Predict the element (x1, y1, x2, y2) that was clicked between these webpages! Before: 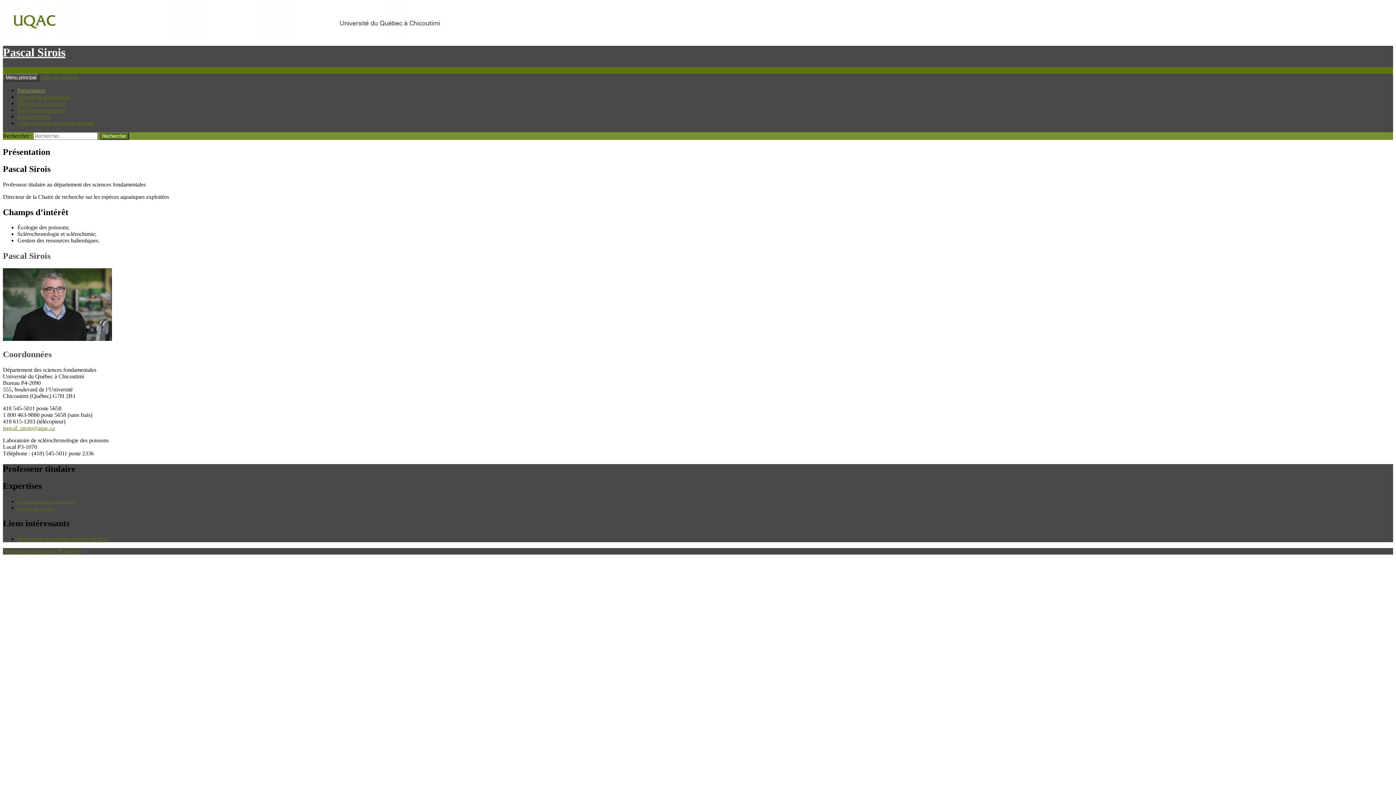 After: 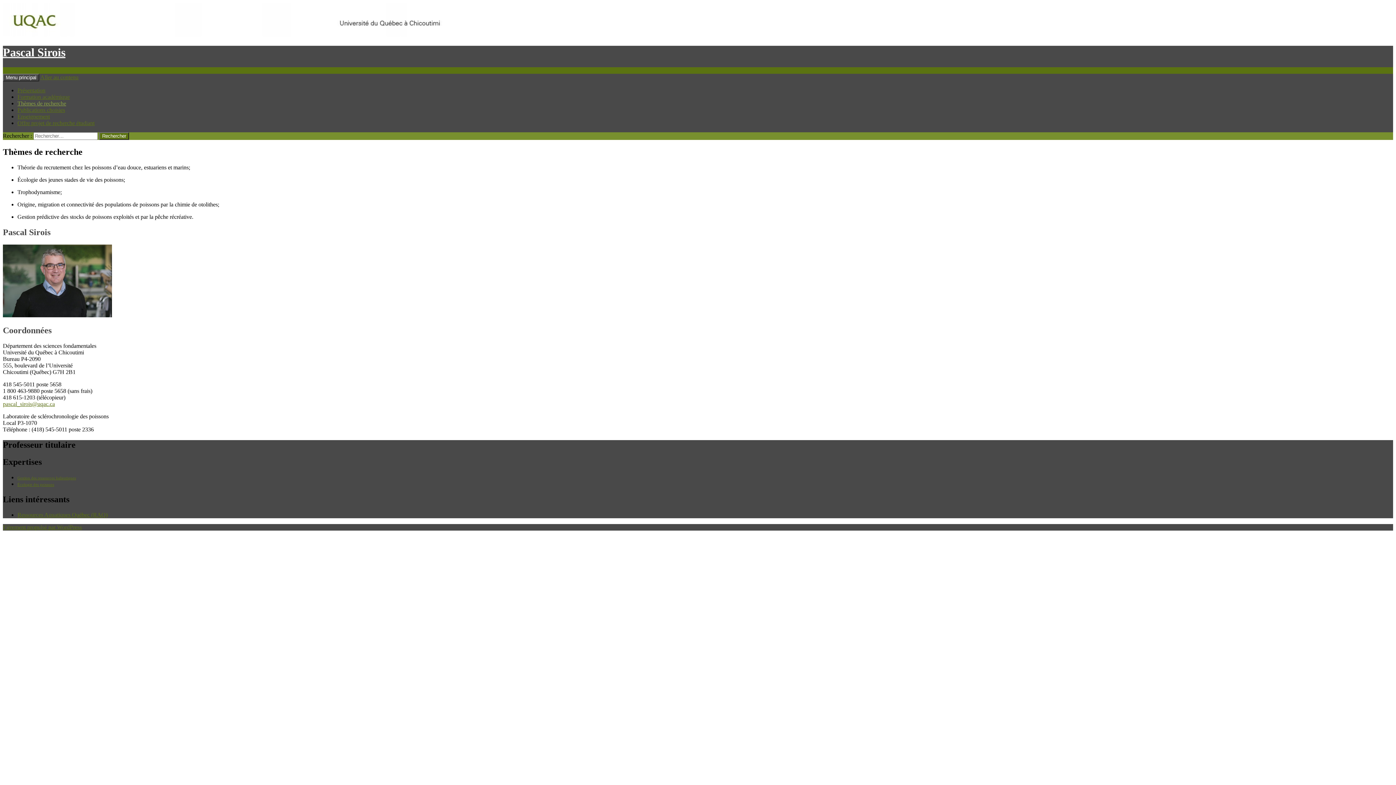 Action: label: Thèmes de recherche bbox: (17, 100, 66, 106)